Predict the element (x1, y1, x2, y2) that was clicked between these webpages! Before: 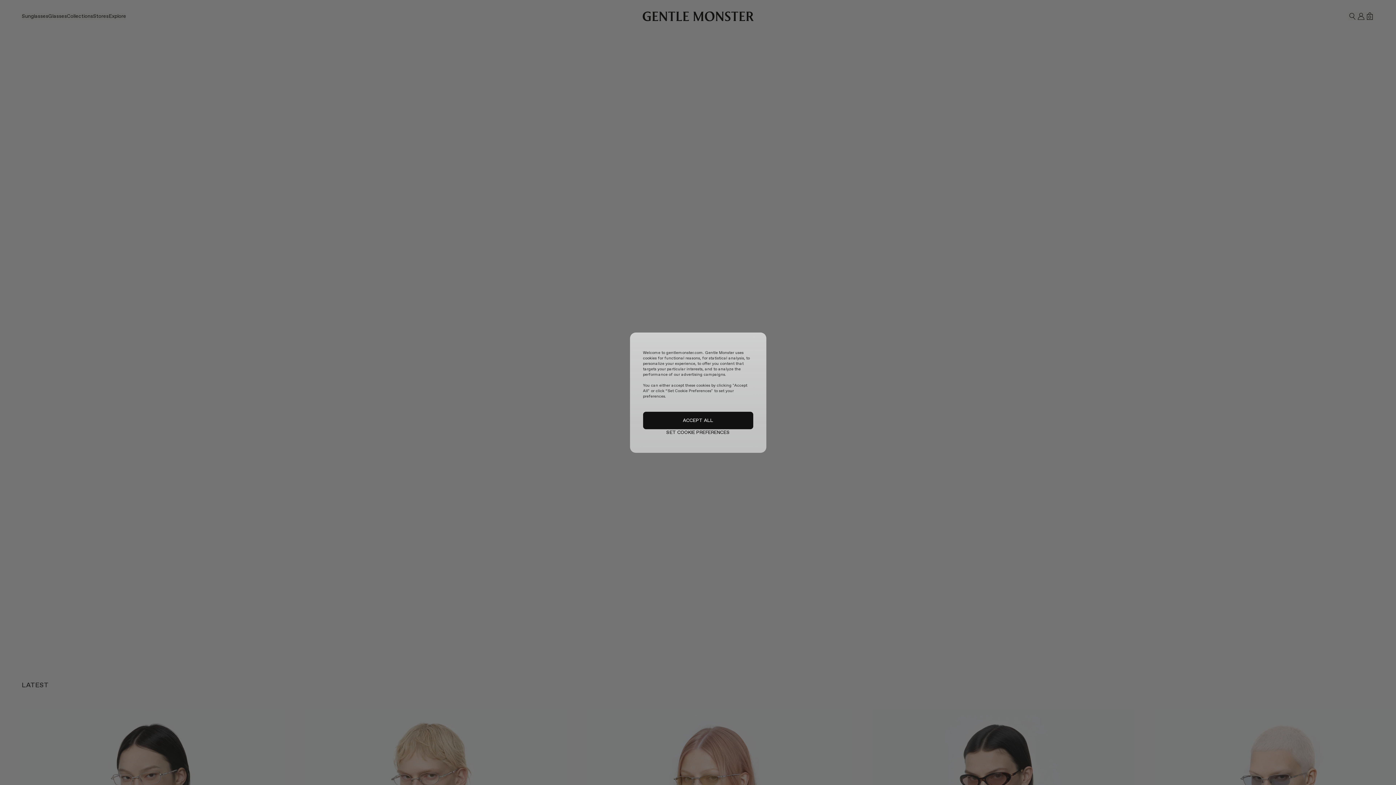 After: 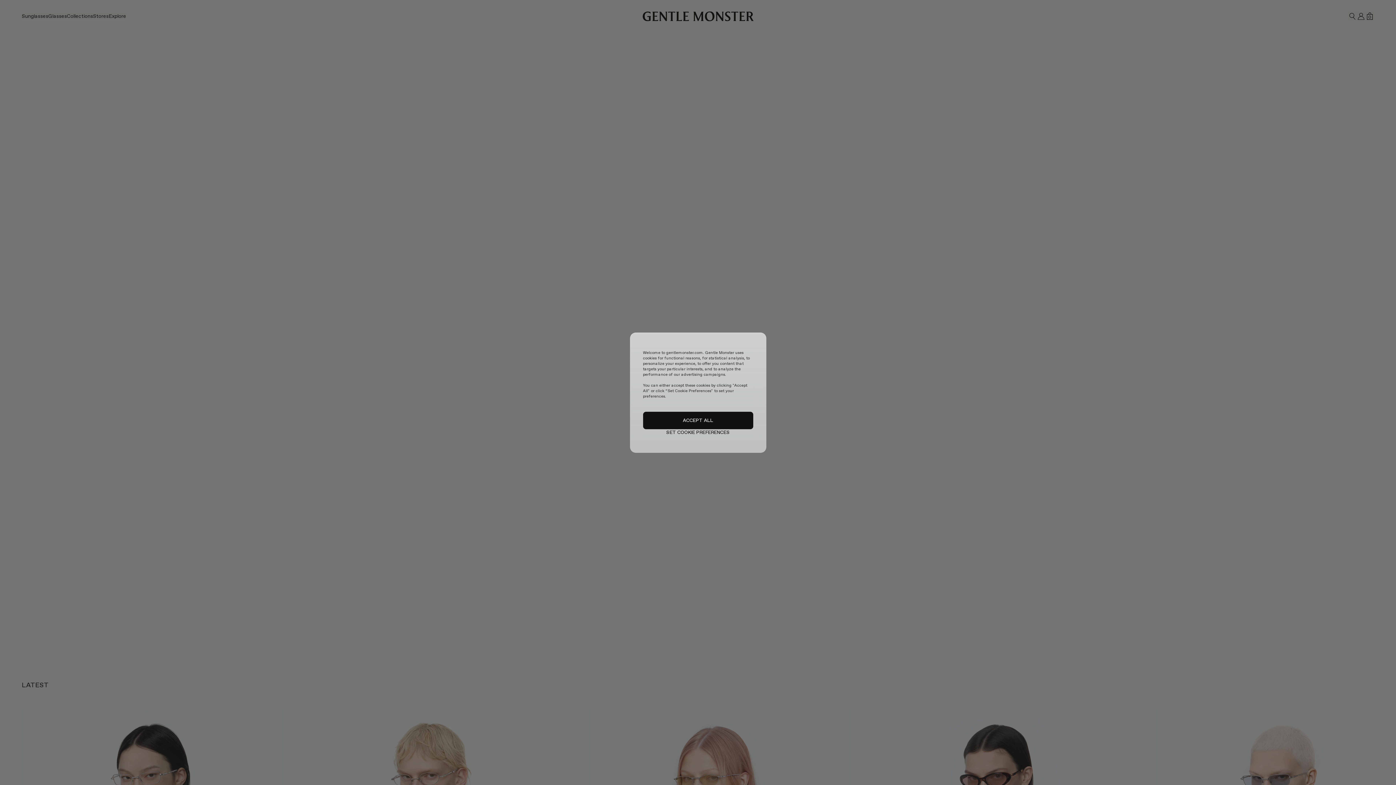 Action: label: ACCEPT ALL bbox: (643, 411, 753, 429)